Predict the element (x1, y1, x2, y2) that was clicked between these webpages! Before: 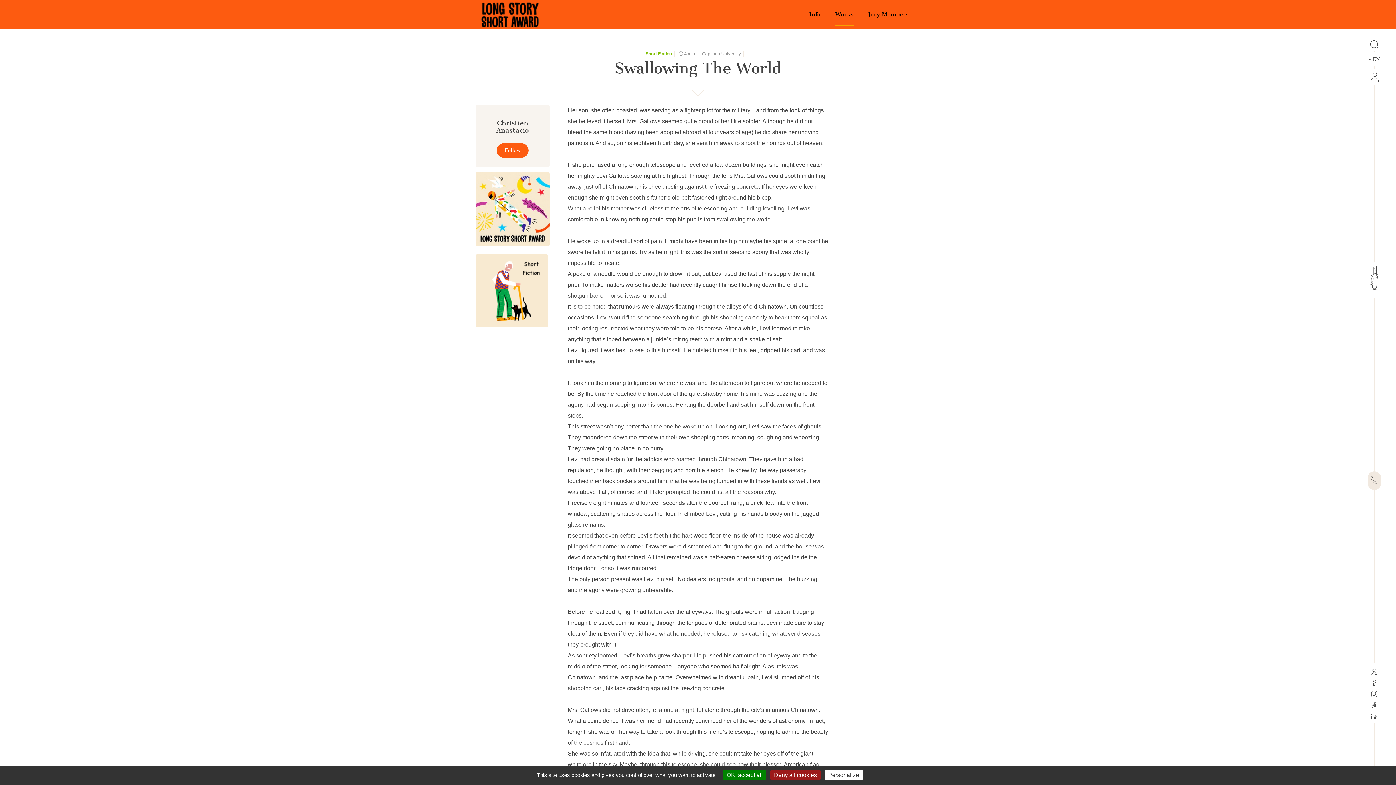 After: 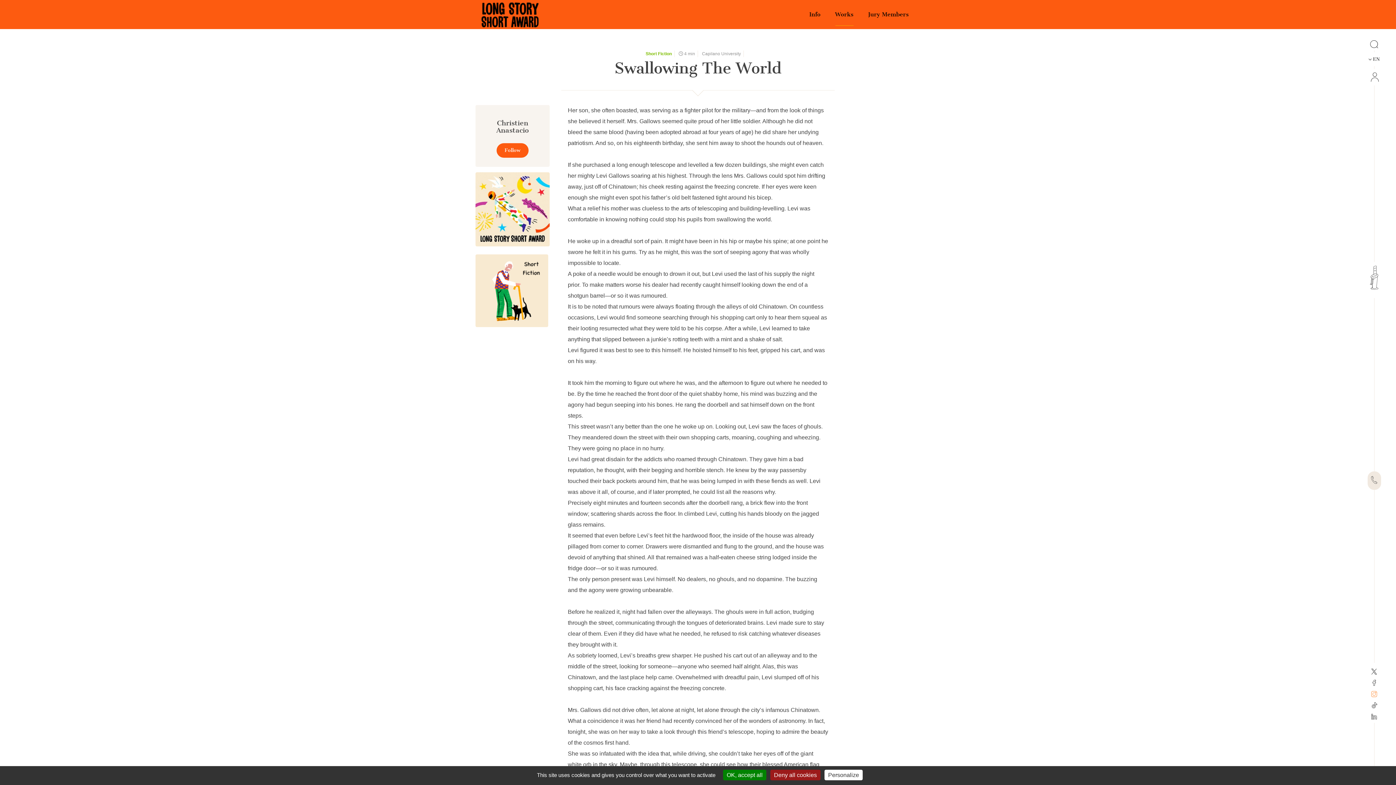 Action: bbox: (1371, 689, 1378, 700)